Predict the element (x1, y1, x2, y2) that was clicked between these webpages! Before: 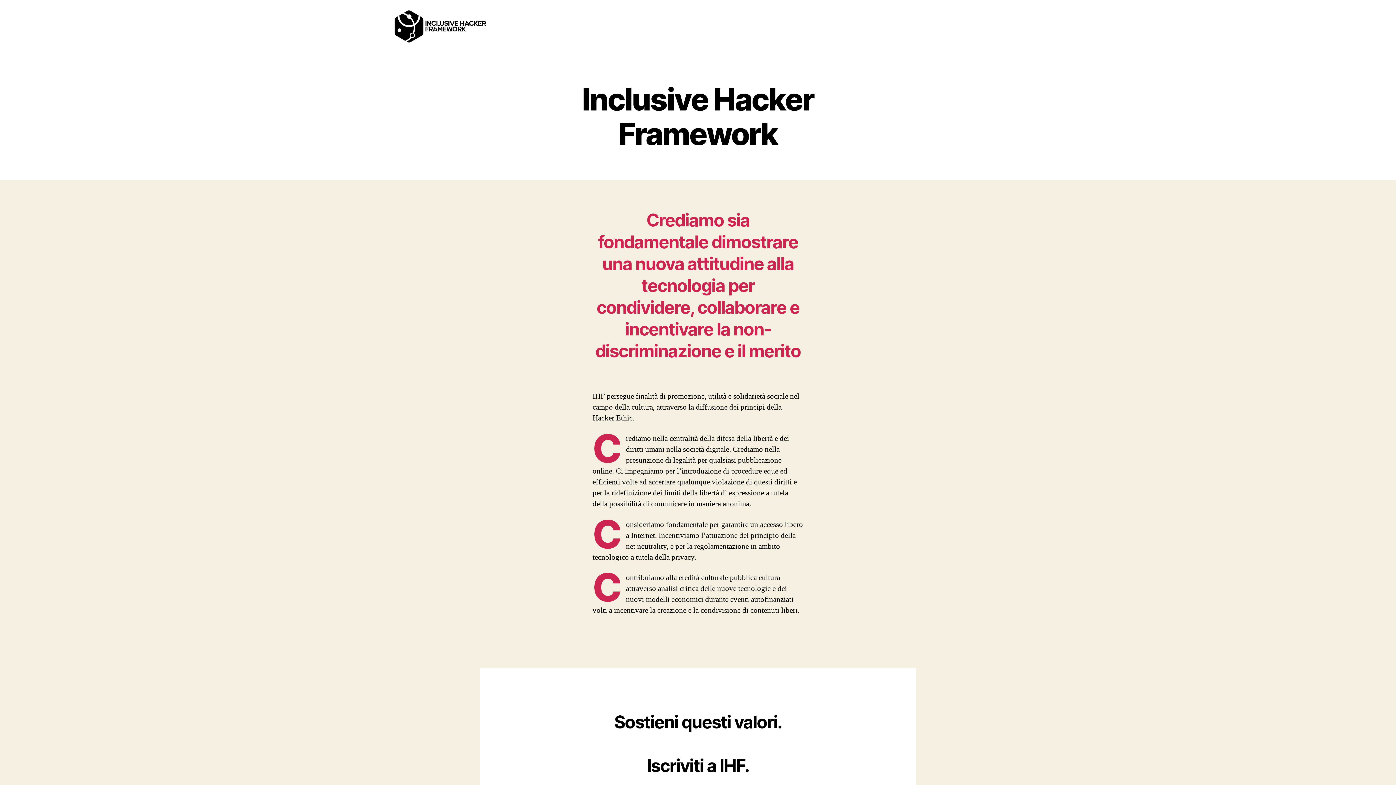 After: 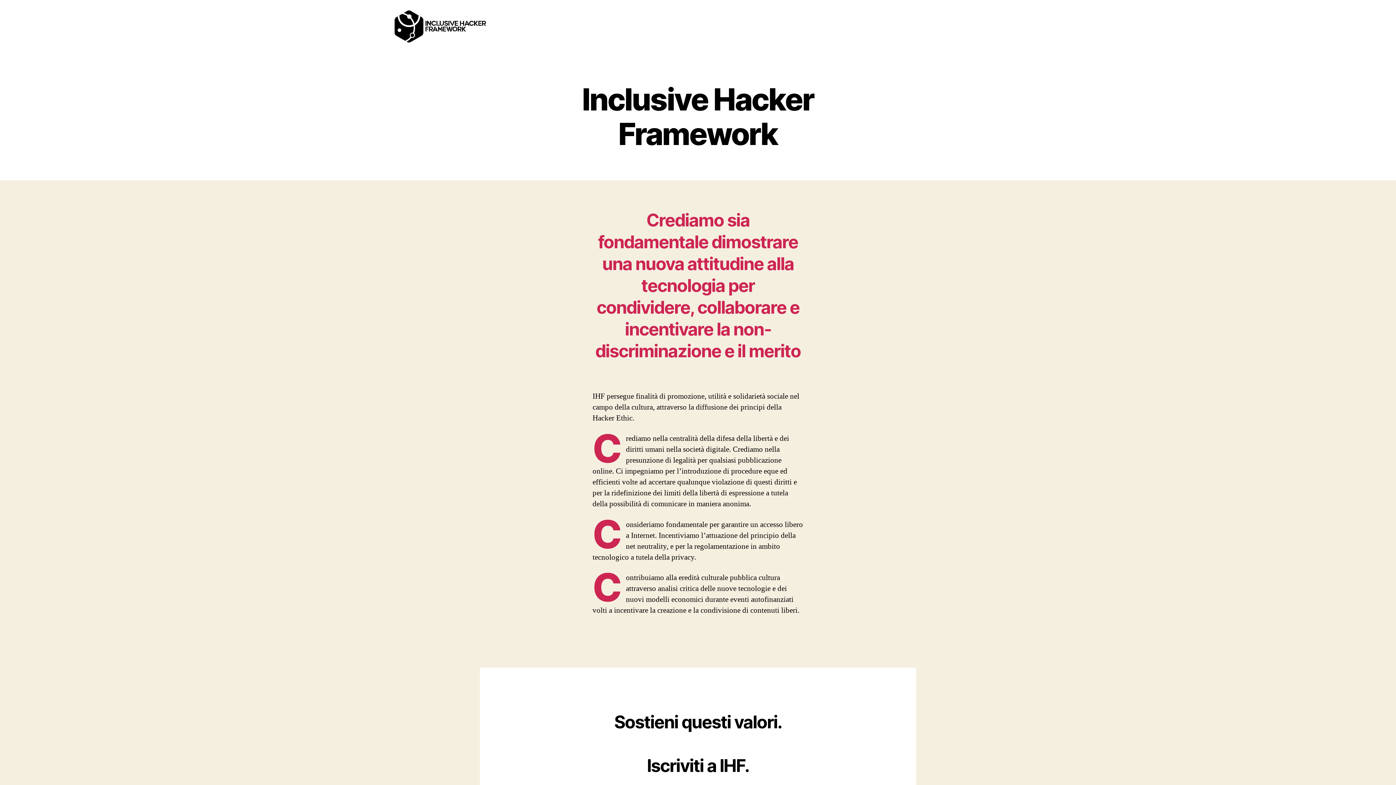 Action: bbox: (392, 10, 487, 42)